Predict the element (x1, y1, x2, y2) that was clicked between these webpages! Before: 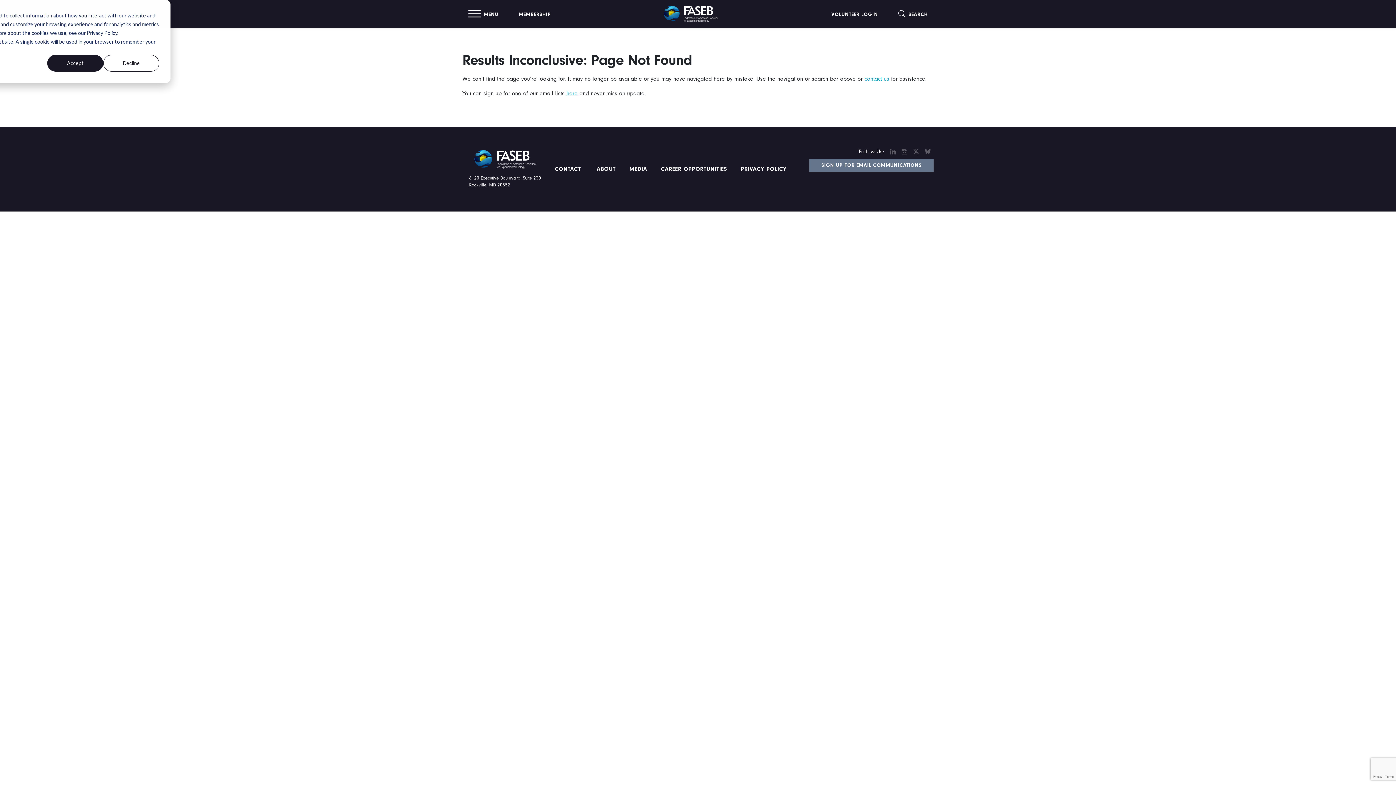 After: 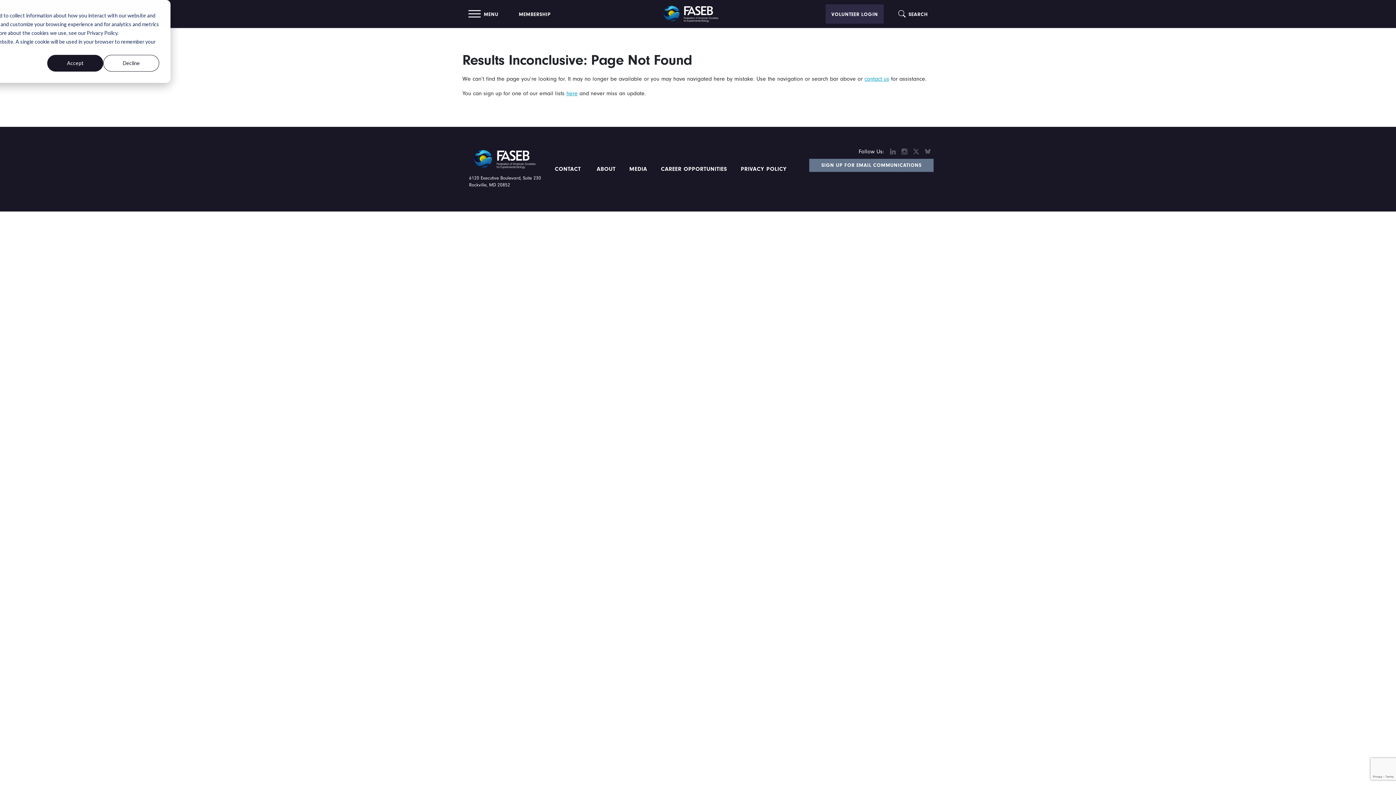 Action: label: VOLUNTEER LOGIN bbox: (825, 4, 884, 23)